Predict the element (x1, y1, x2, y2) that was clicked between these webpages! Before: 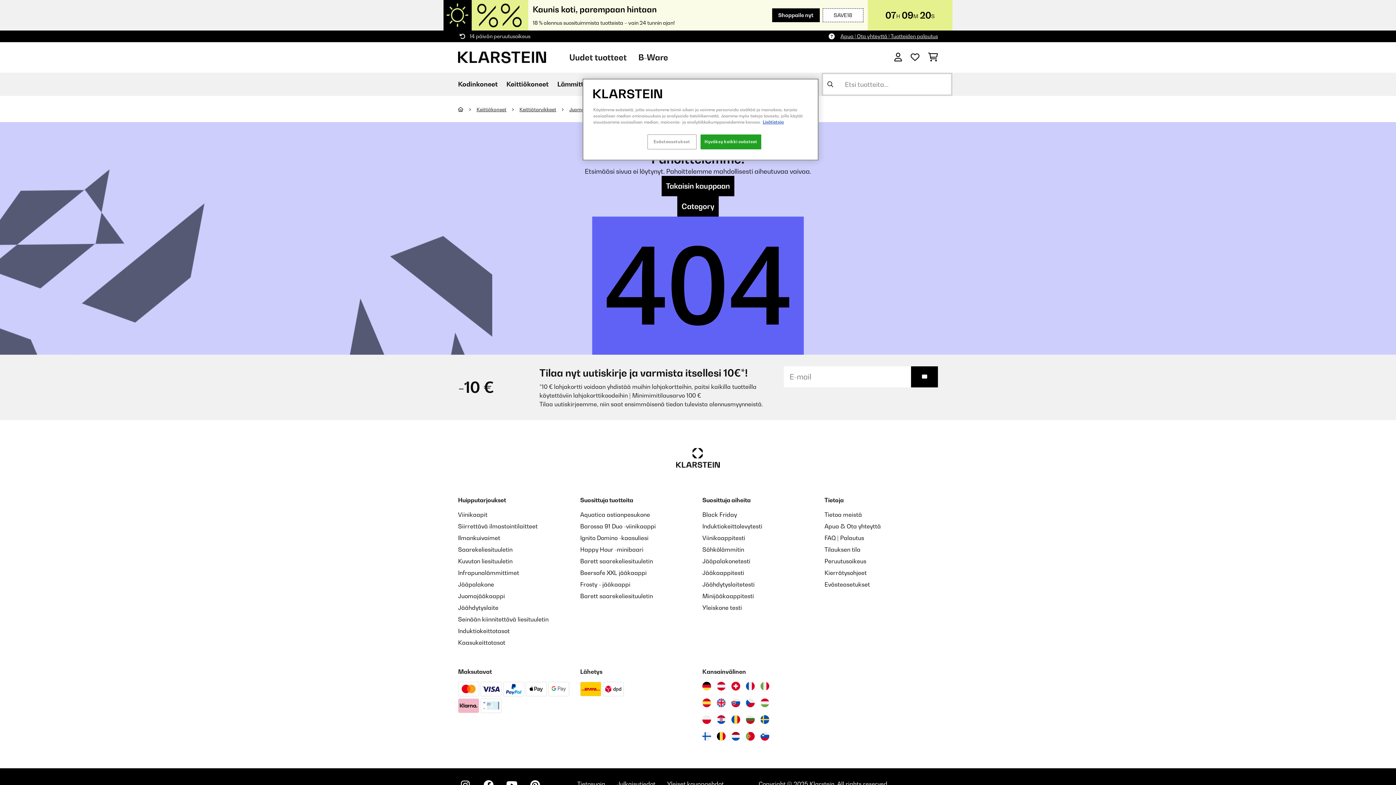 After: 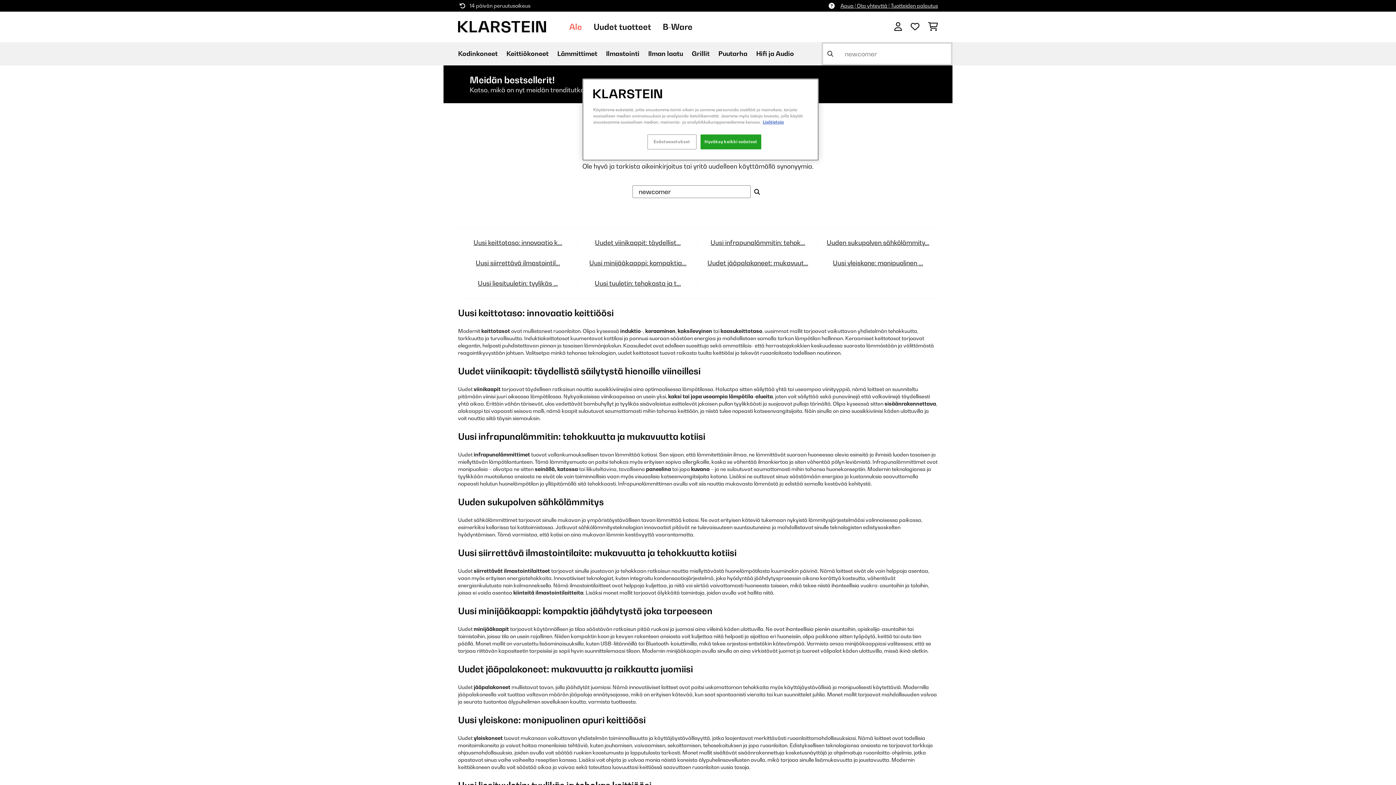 Action: label: Uudet tuotteet bbox: (569, 52, 626, 62)